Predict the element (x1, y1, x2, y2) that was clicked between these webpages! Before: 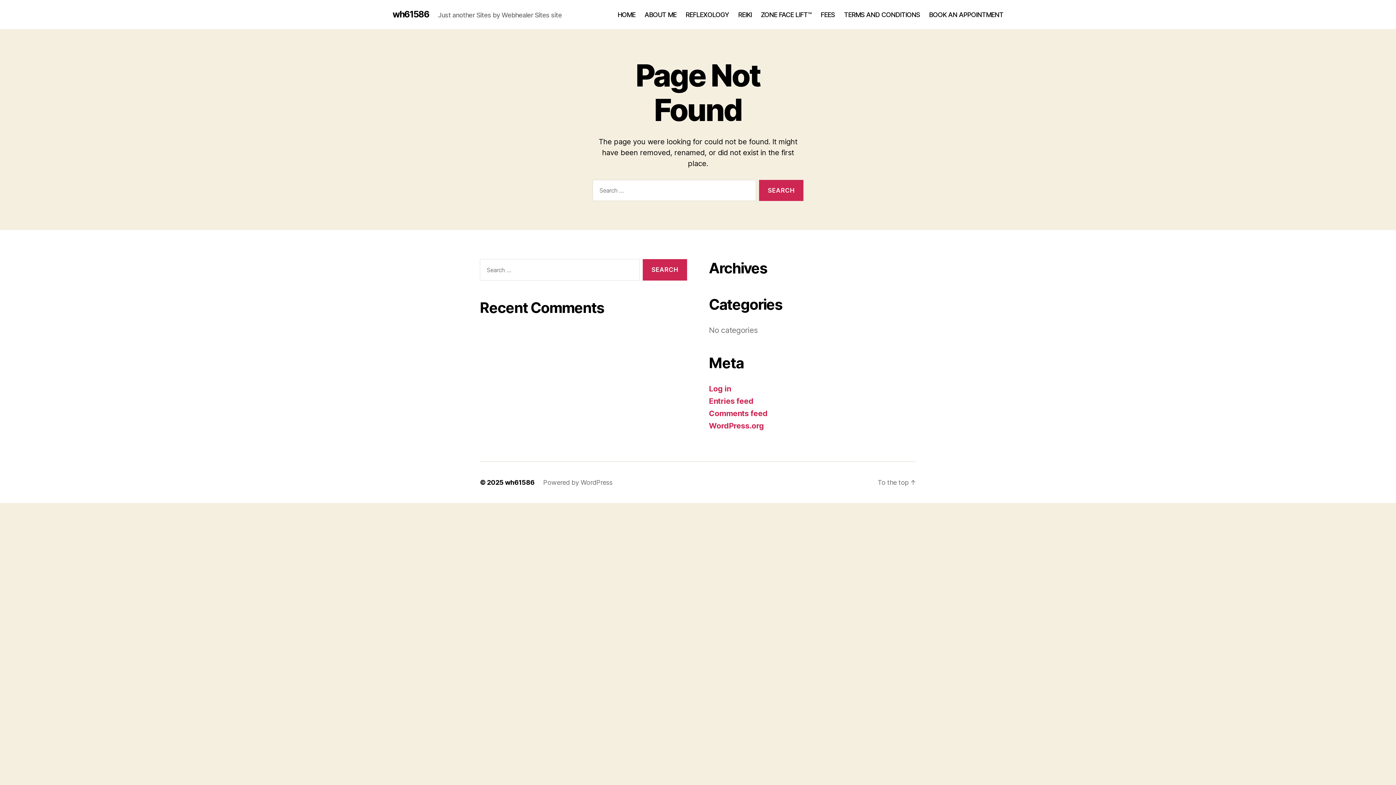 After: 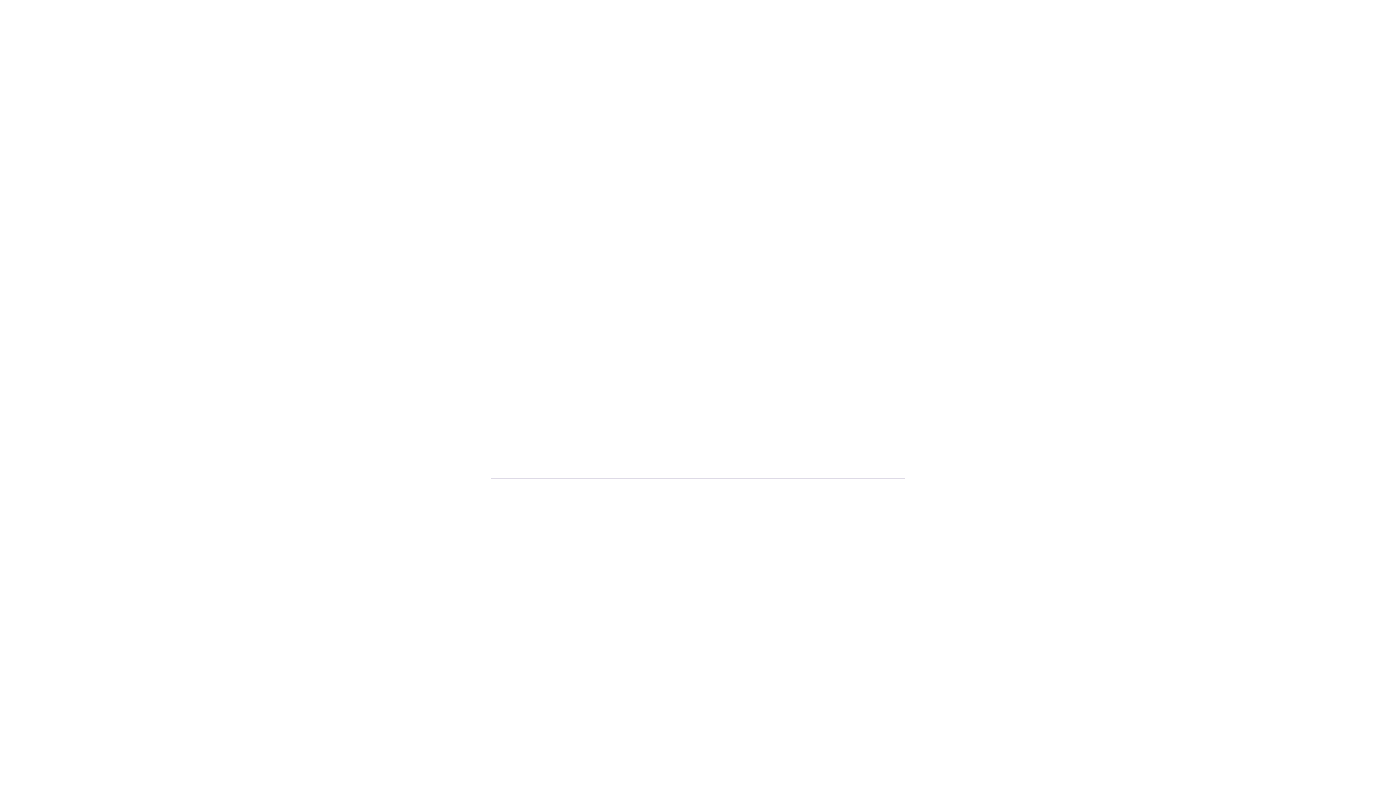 Action: bbox: (644, 10, 676, 18) label: ABOUT ME